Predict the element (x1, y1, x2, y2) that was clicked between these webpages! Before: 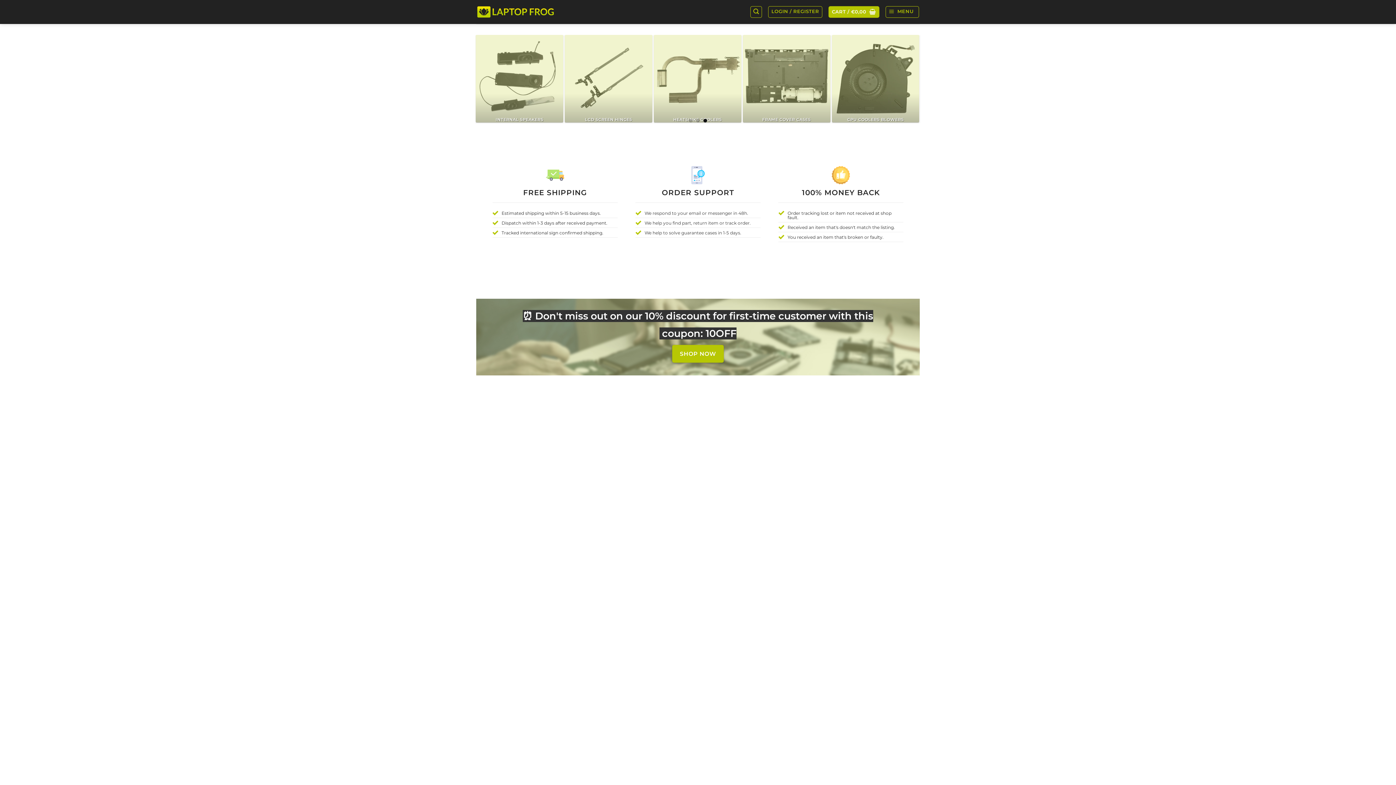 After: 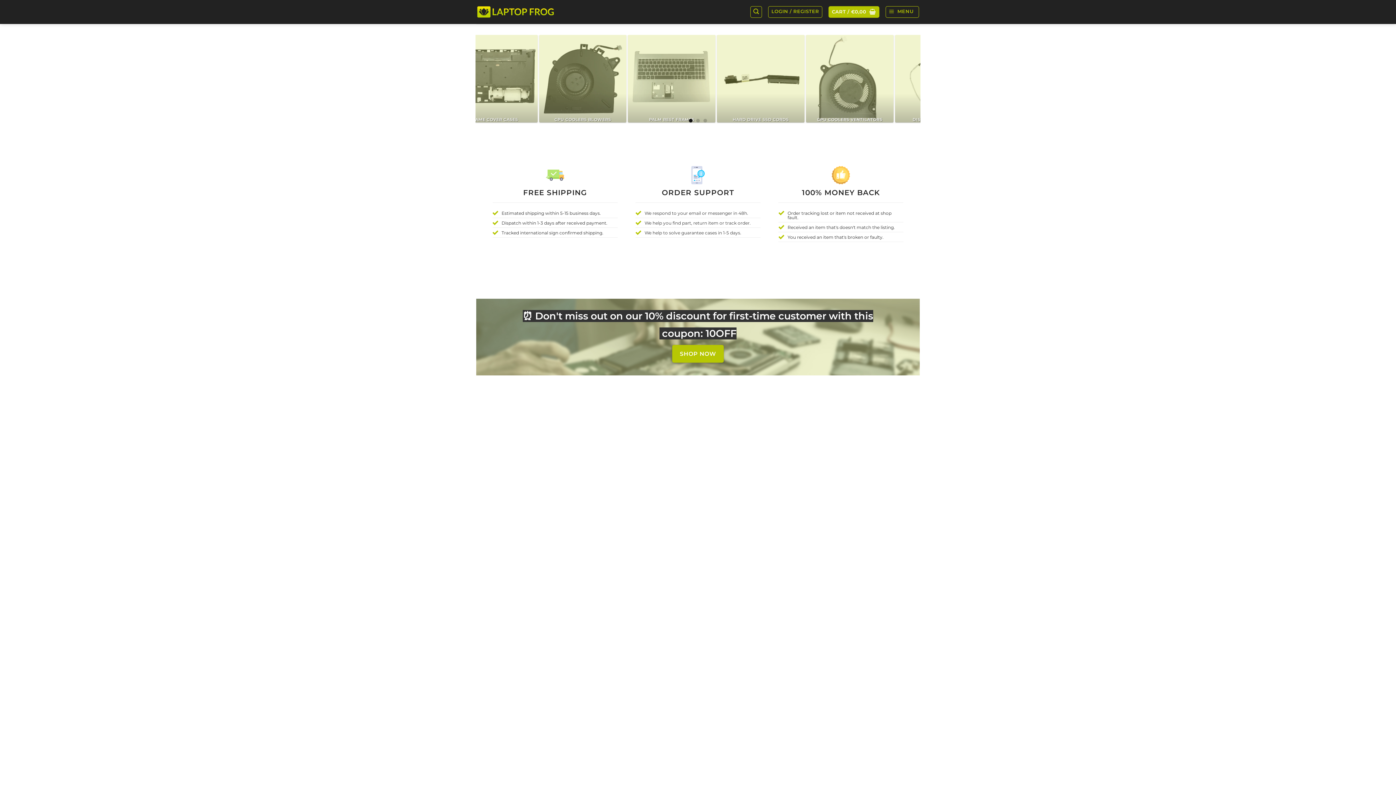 Action: bbox: (476, 5, 556, 18)